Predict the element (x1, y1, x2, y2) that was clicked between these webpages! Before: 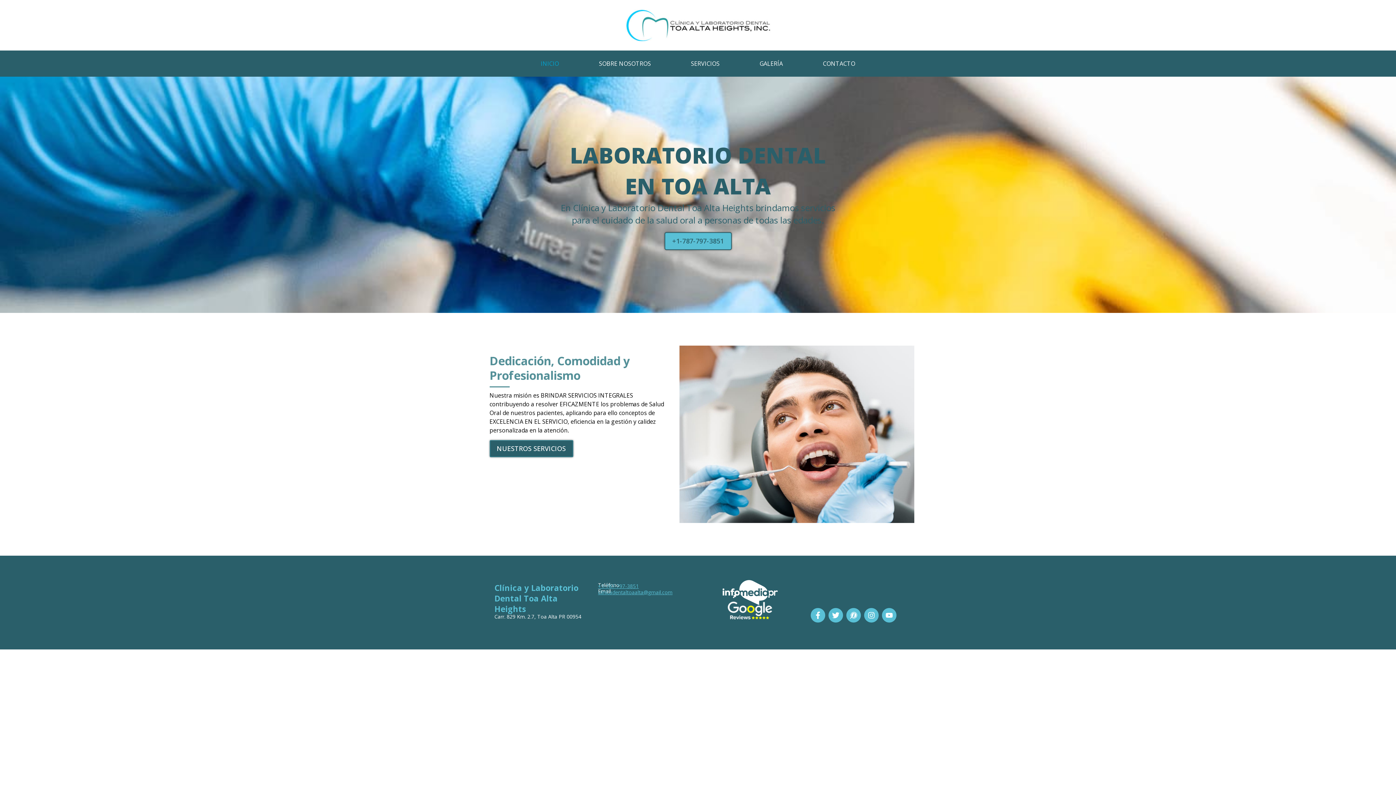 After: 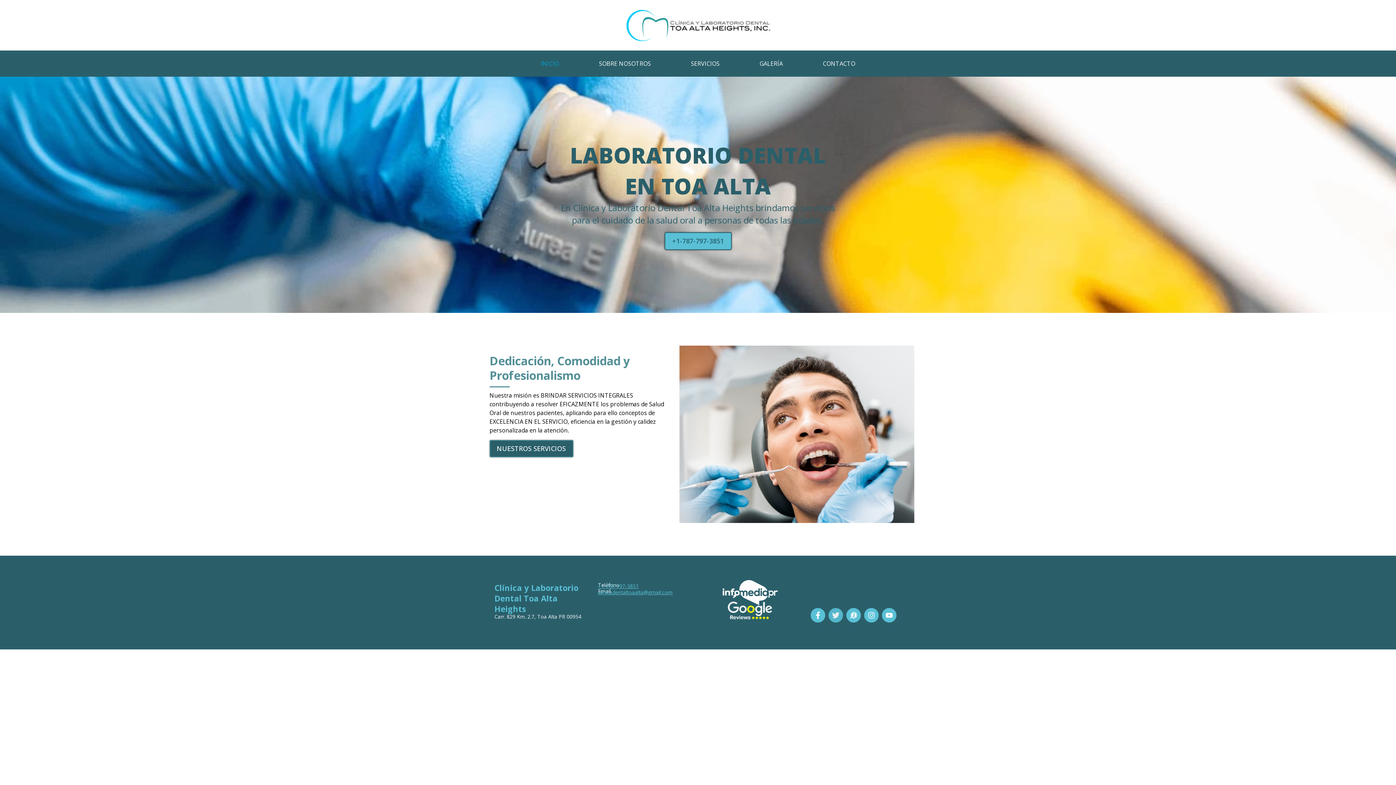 Action: label: Twitter bbox: (828, 608, 843, 623)